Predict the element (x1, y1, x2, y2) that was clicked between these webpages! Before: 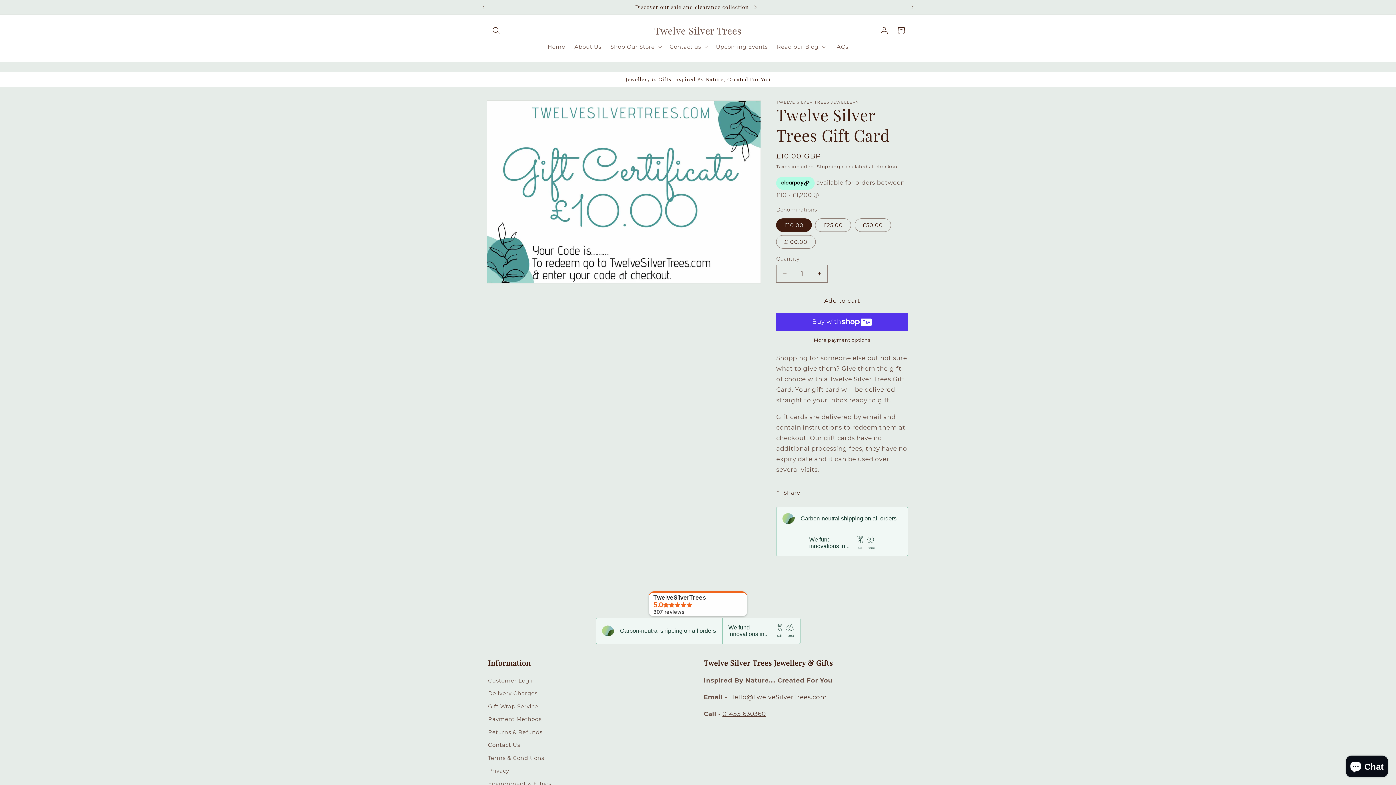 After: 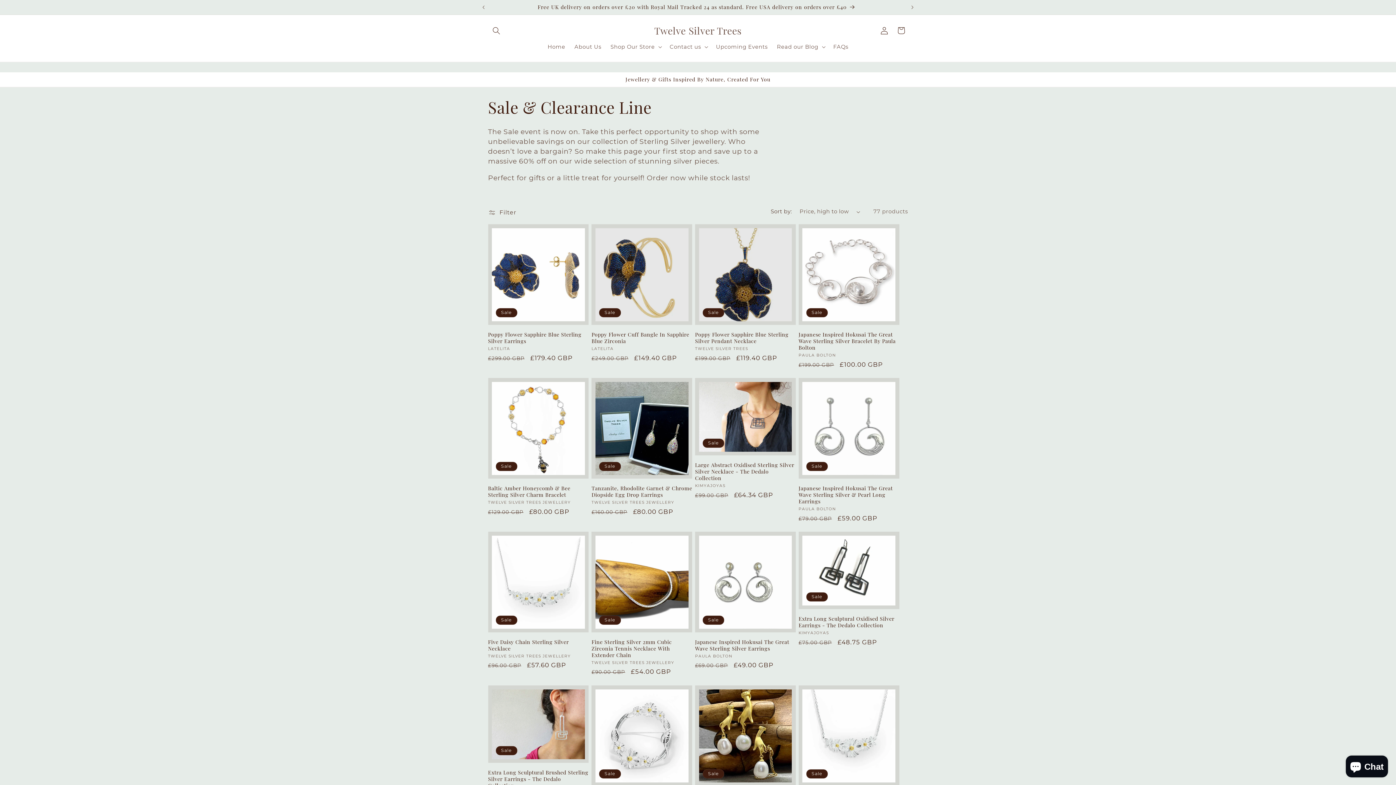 Action: label: Discover our sale and clearance collection bbox: (488, 0, 904, 14)